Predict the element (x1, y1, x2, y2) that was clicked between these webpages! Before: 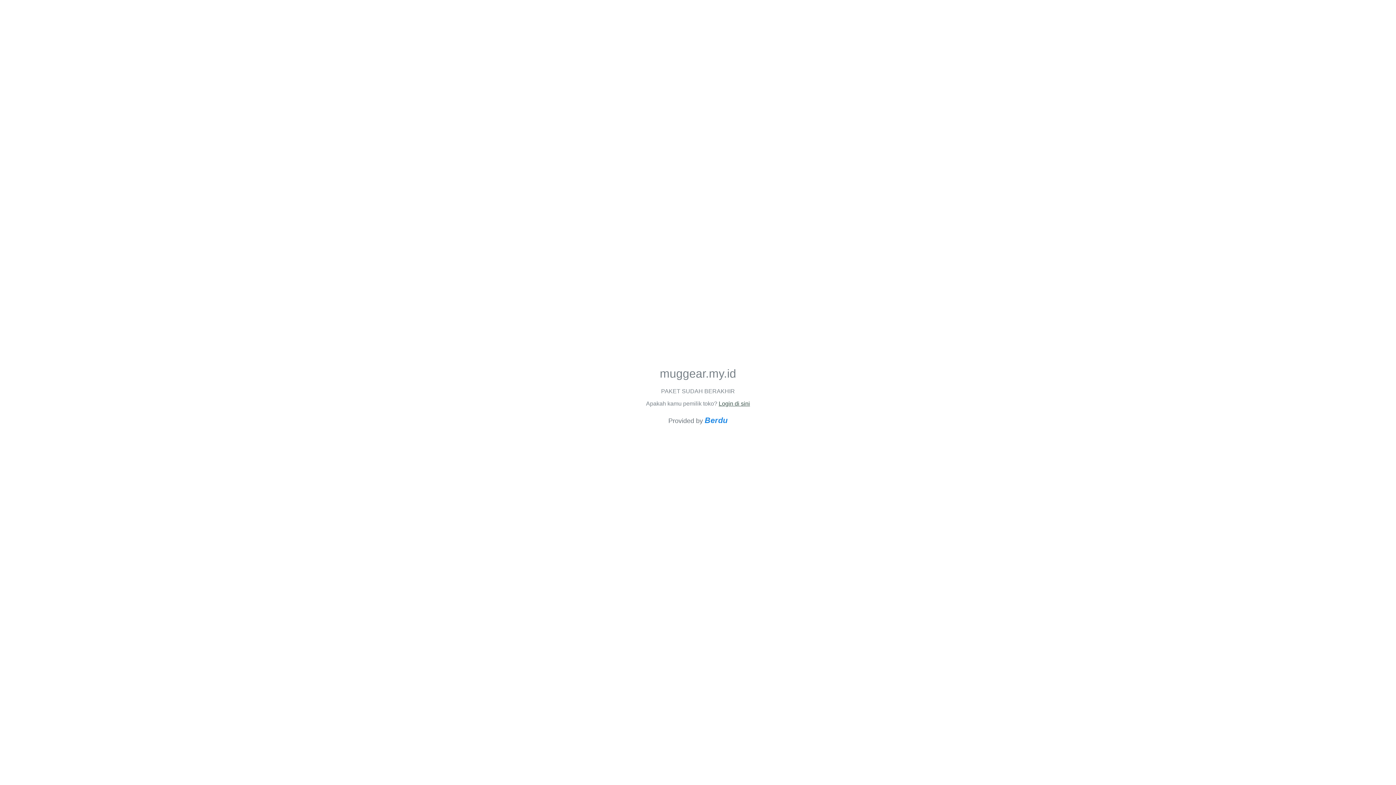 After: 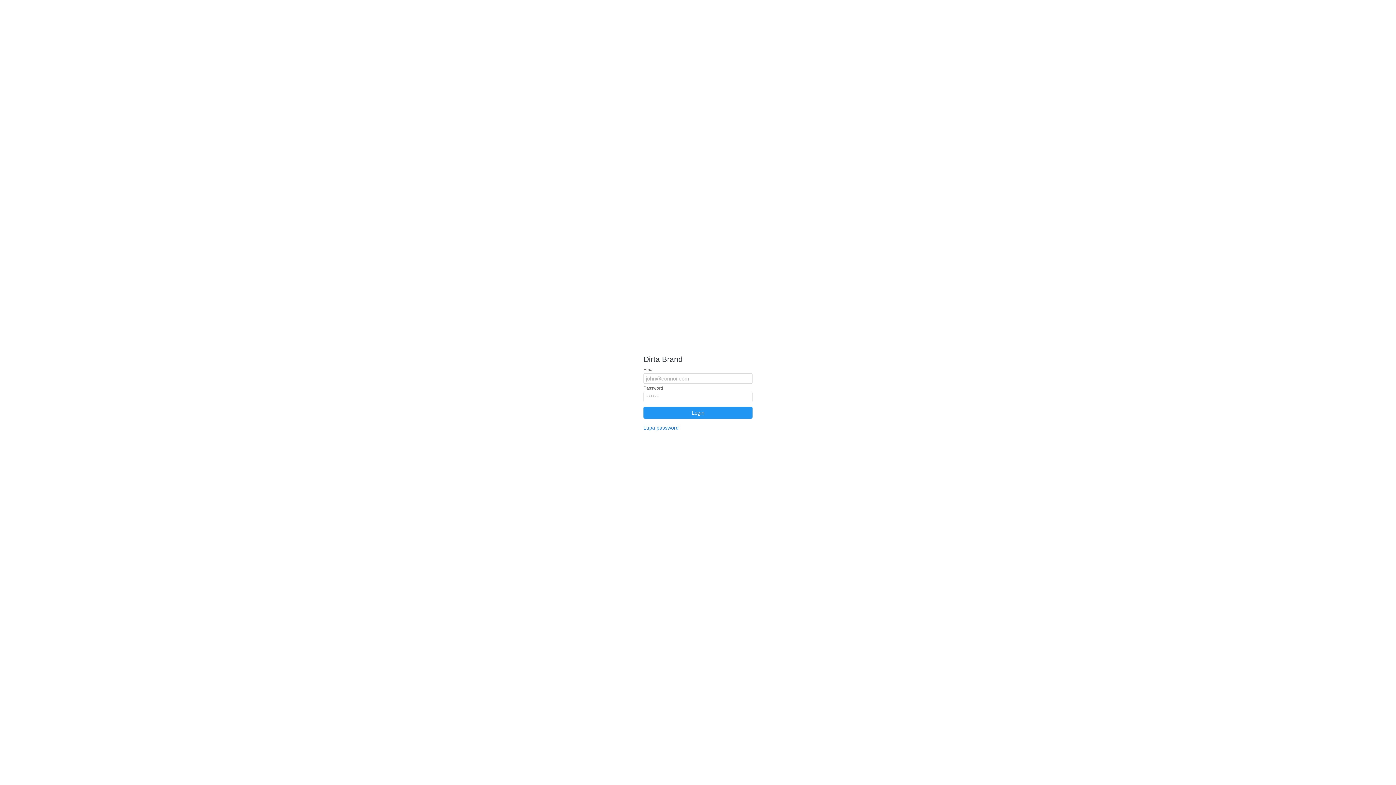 Action: bbox: (718, 400, 750, 406) label: Login di sini